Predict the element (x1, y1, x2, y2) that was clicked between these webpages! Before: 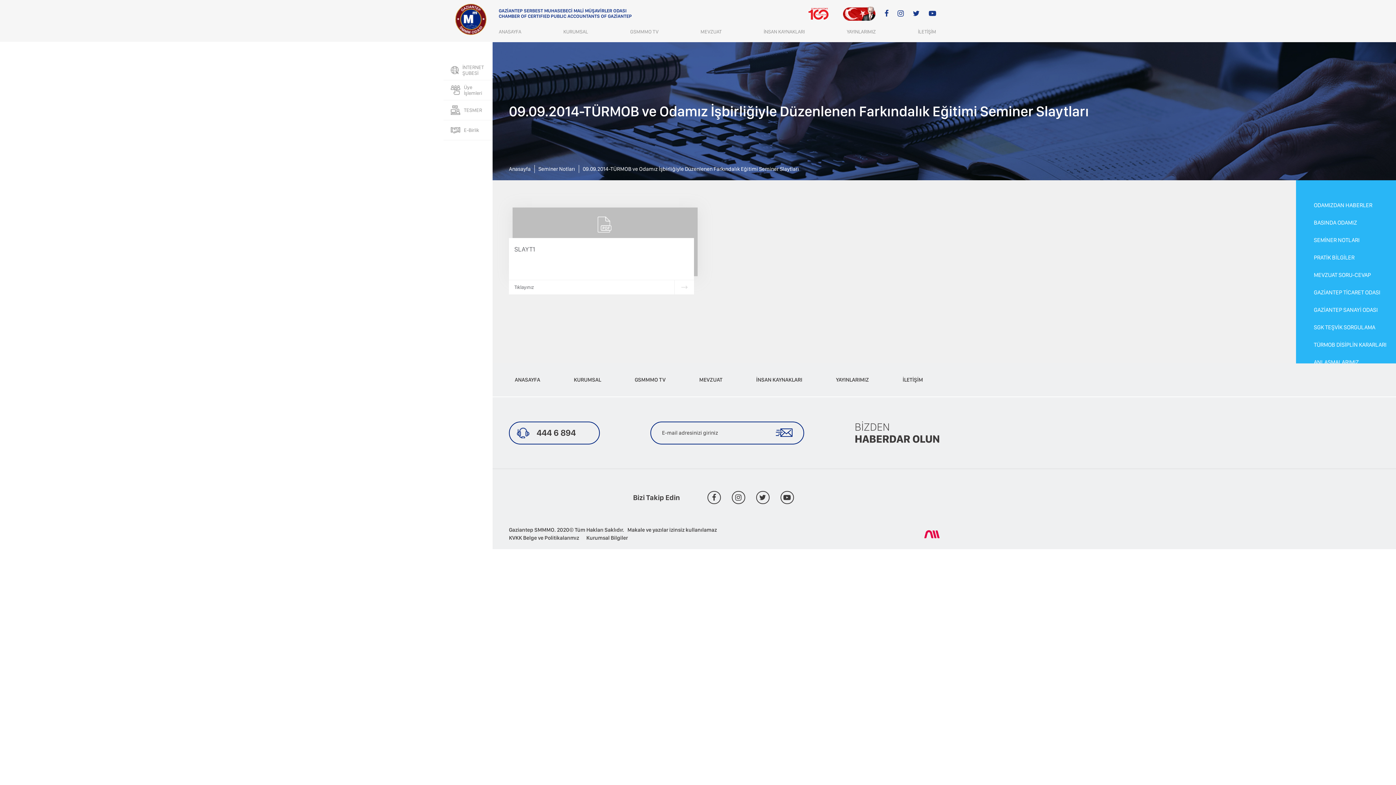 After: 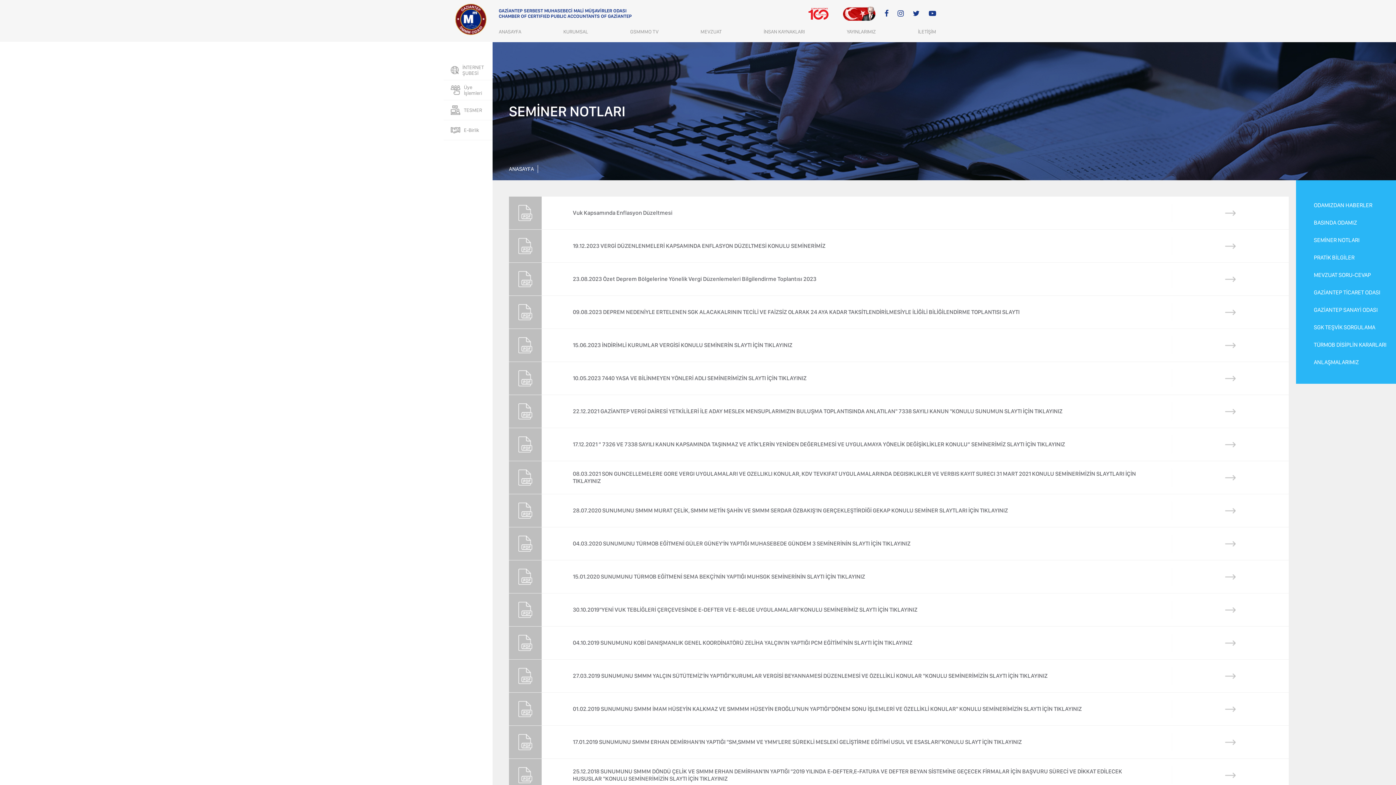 Action: bbox: (538, 165, 579, 173) label: Seminer Notları